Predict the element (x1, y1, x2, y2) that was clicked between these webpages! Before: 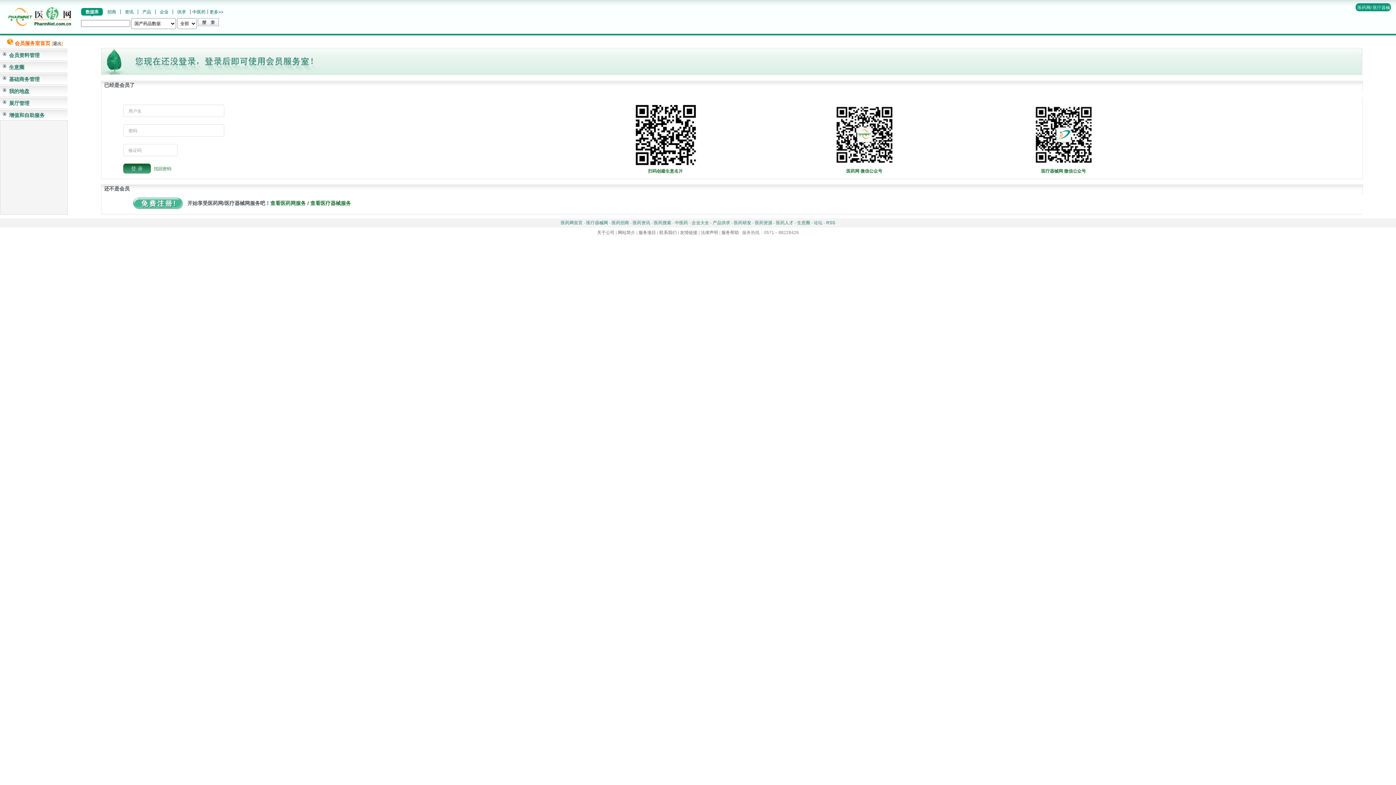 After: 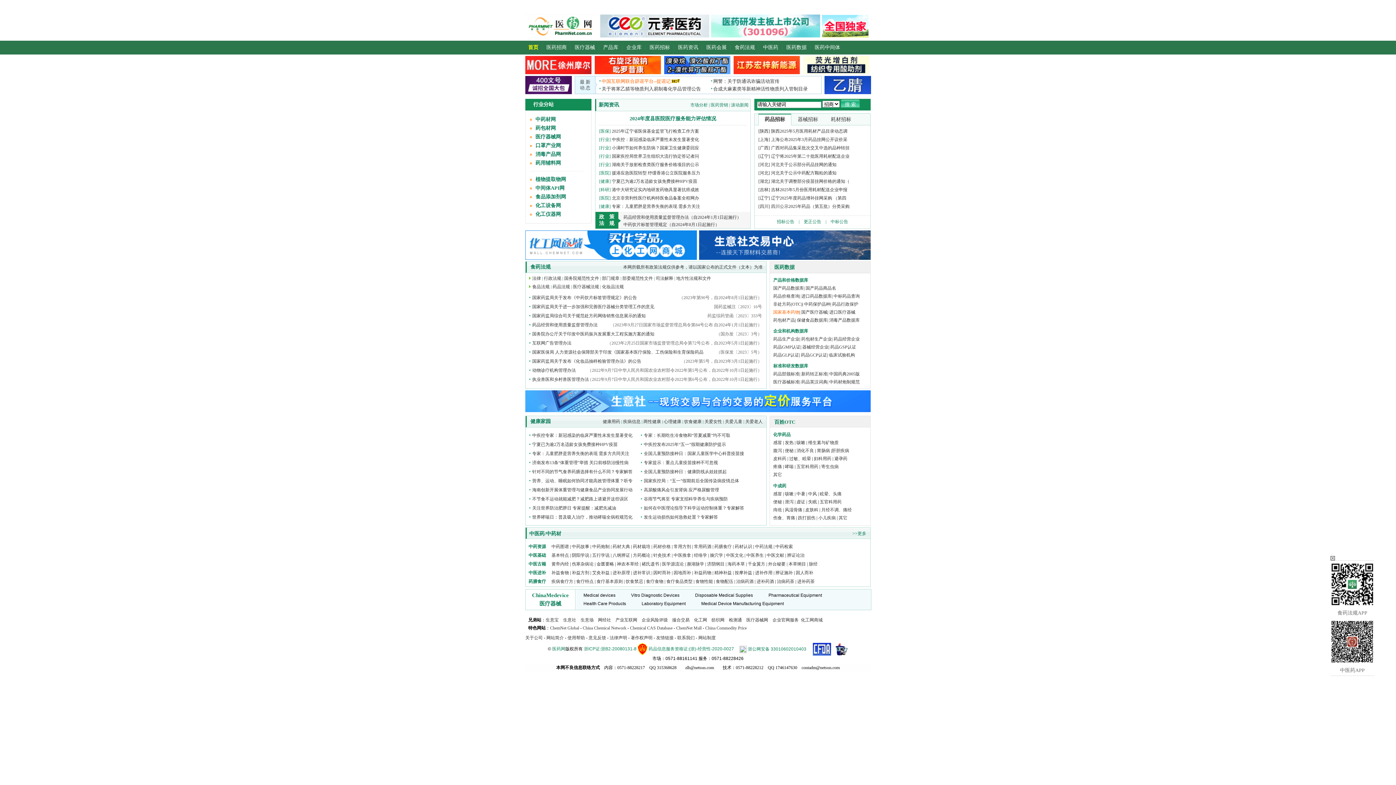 Action: bbox: (0, 28, 77, 33)